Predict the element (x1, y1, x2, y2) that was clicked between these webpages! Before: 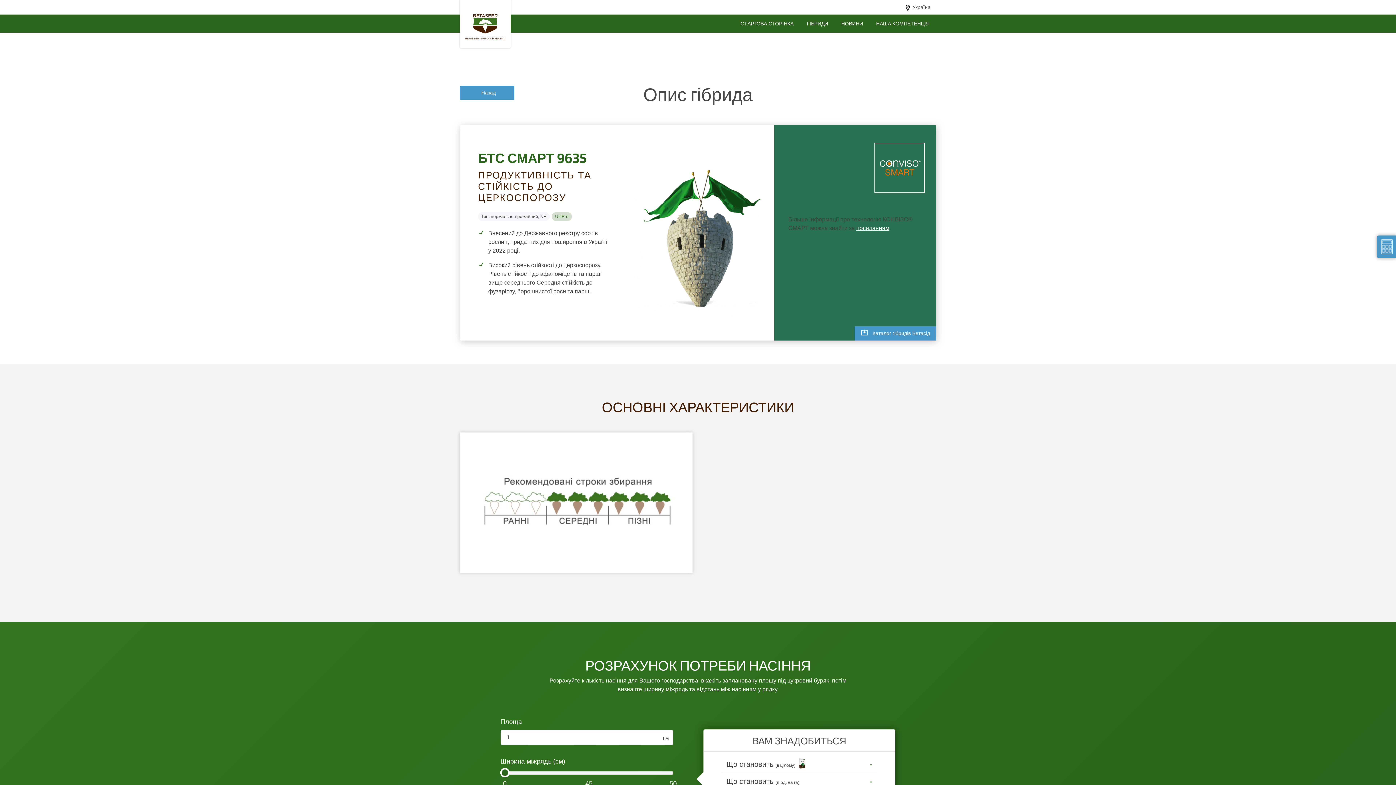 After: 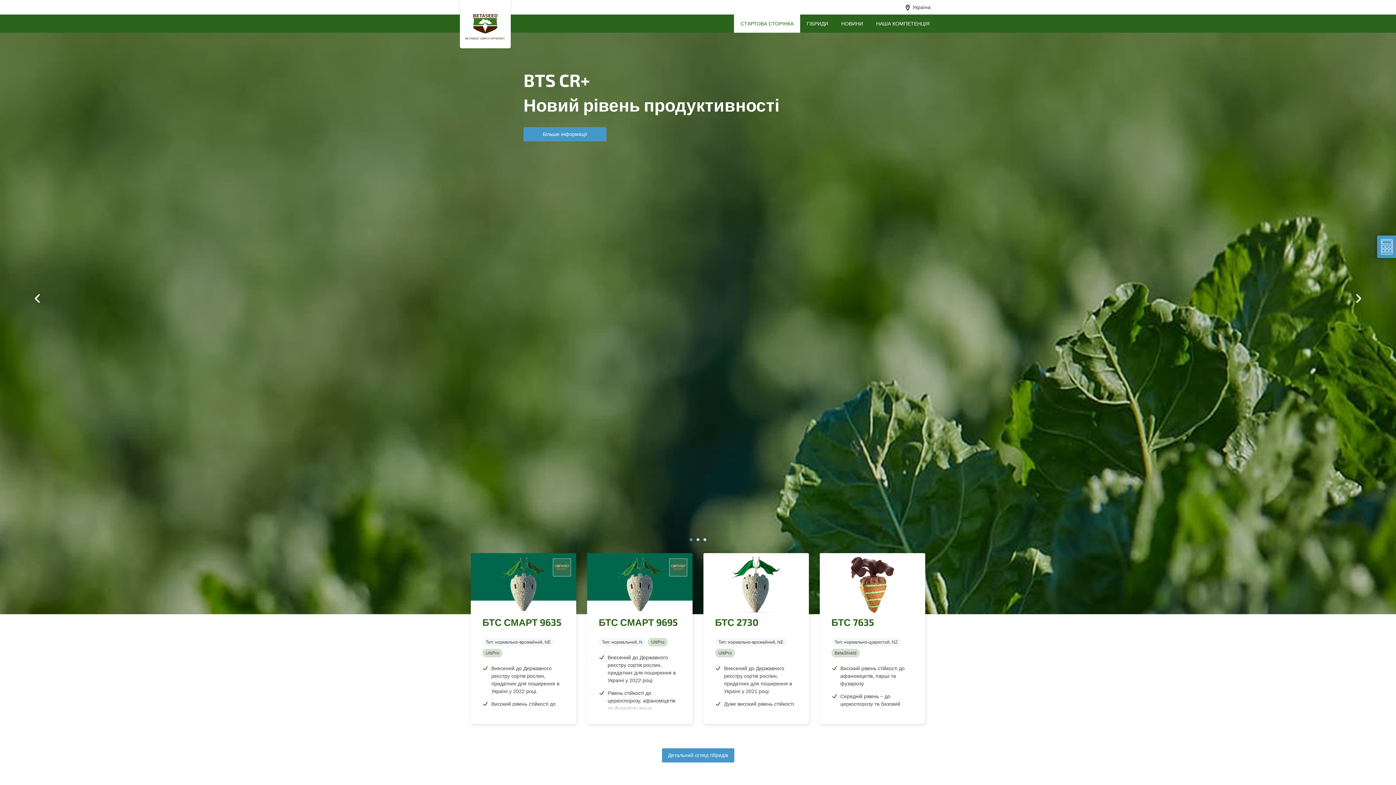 Action: bbox: (734, 14, 800, 32) label: СТАРТОВА СТОРІНКА